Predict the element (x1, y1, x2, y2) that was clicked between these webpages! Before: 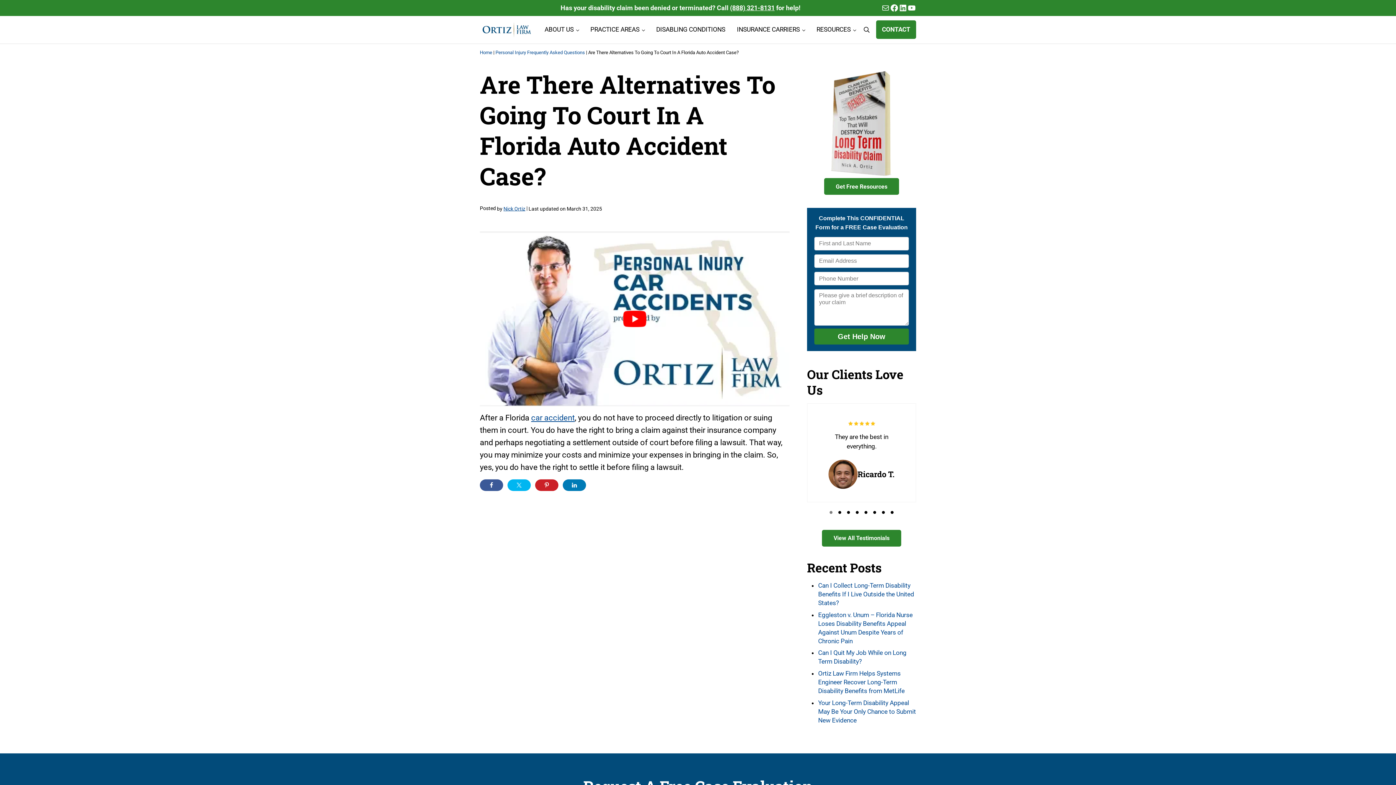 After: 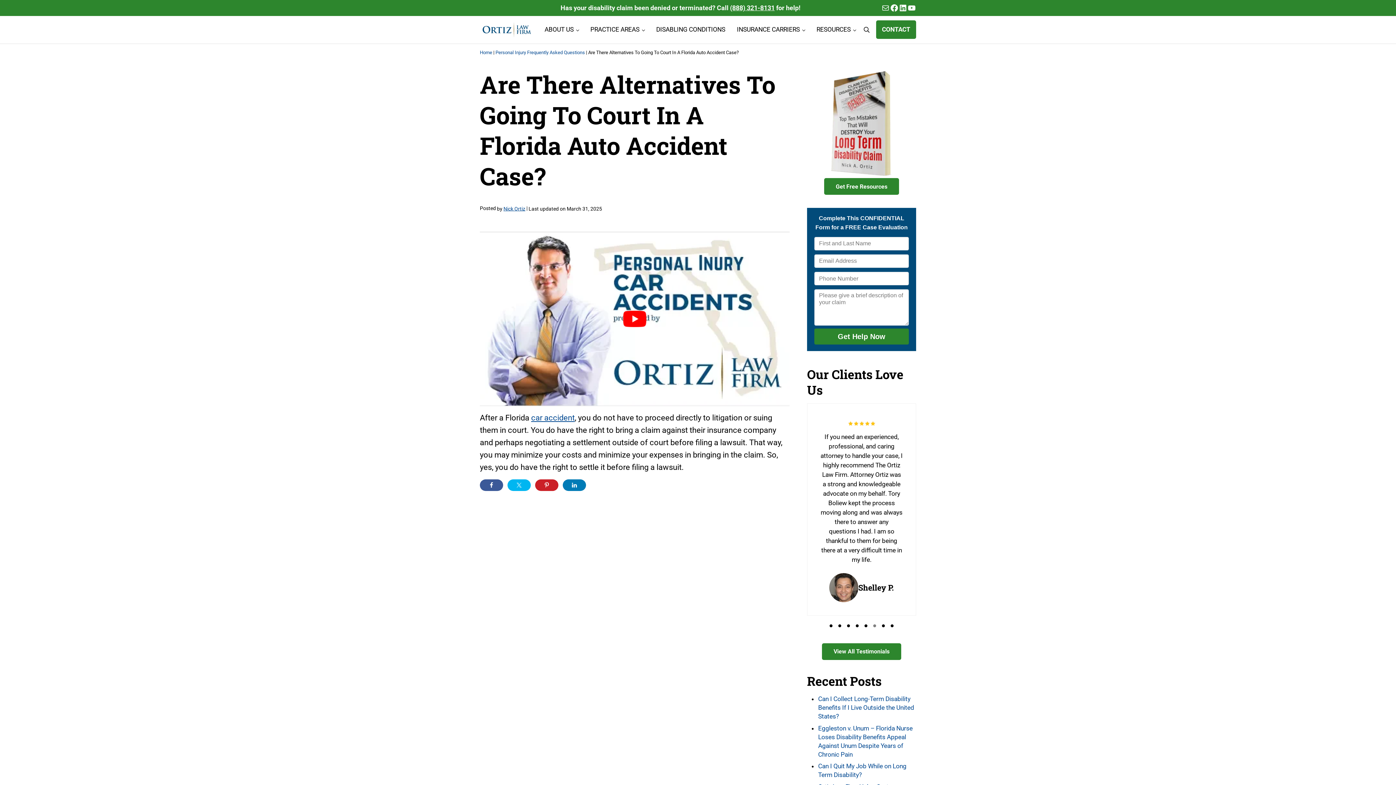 Action: label: Go to page 5 bbox: (870, 508, 879, 517)